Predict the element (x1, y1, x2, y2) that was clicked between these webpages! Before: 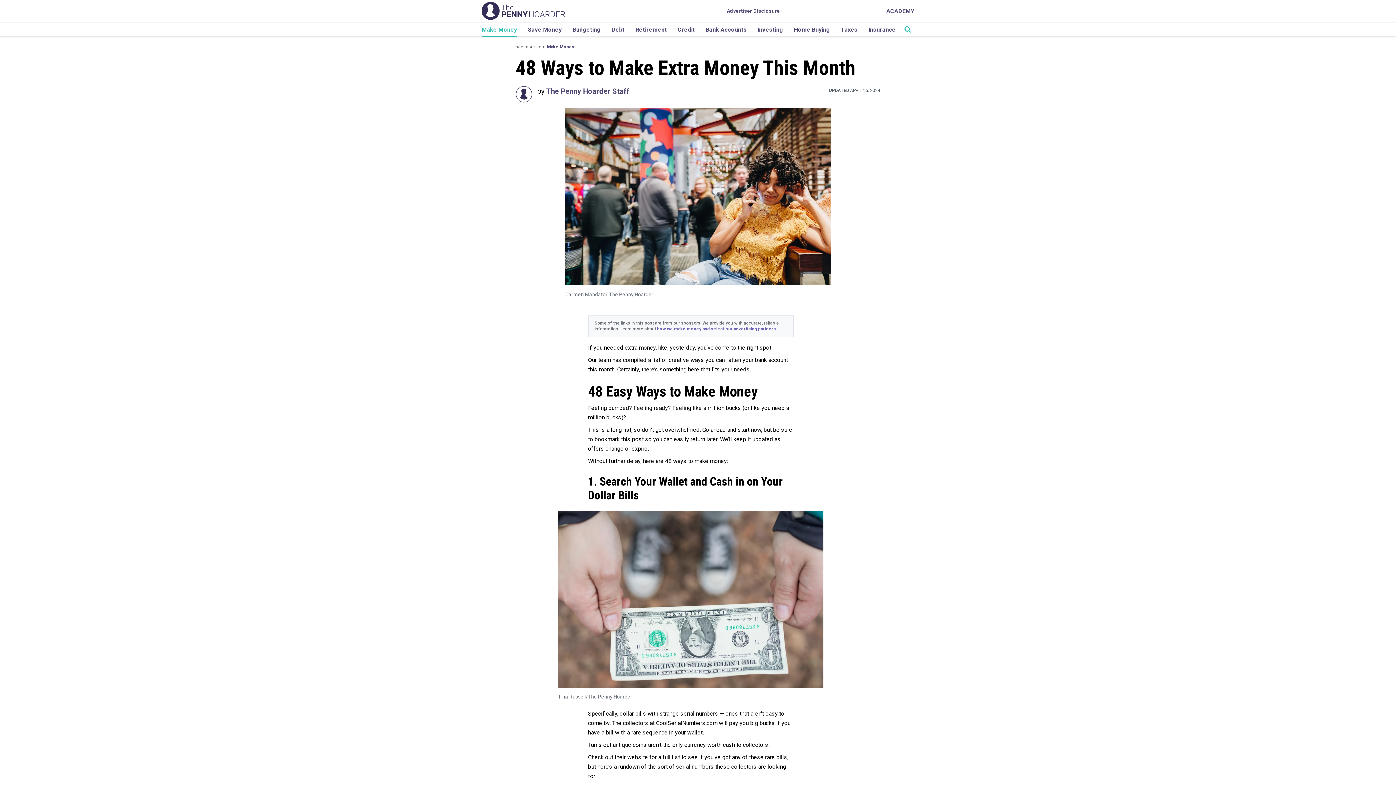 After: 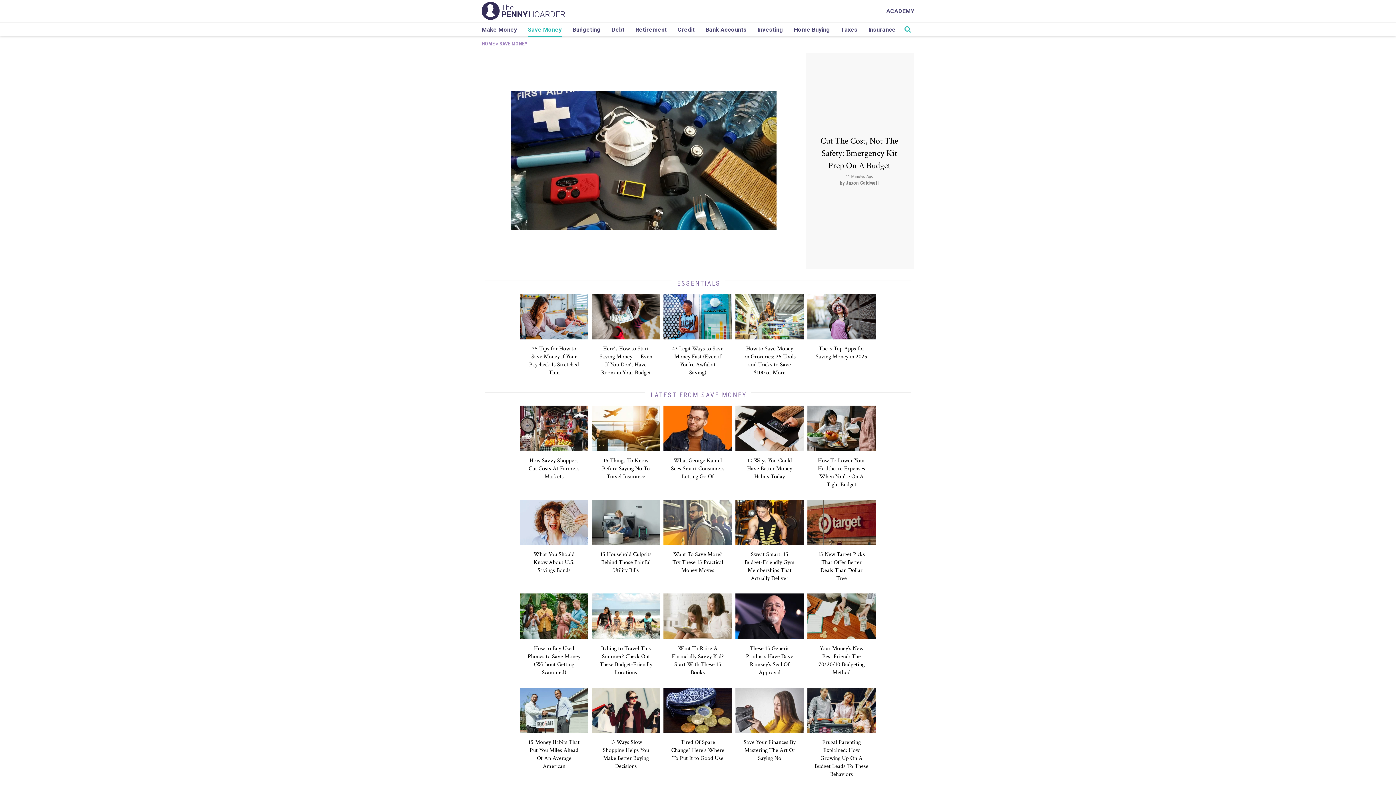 Action: bbox: (528, 22, 561, 36) label: Save Money